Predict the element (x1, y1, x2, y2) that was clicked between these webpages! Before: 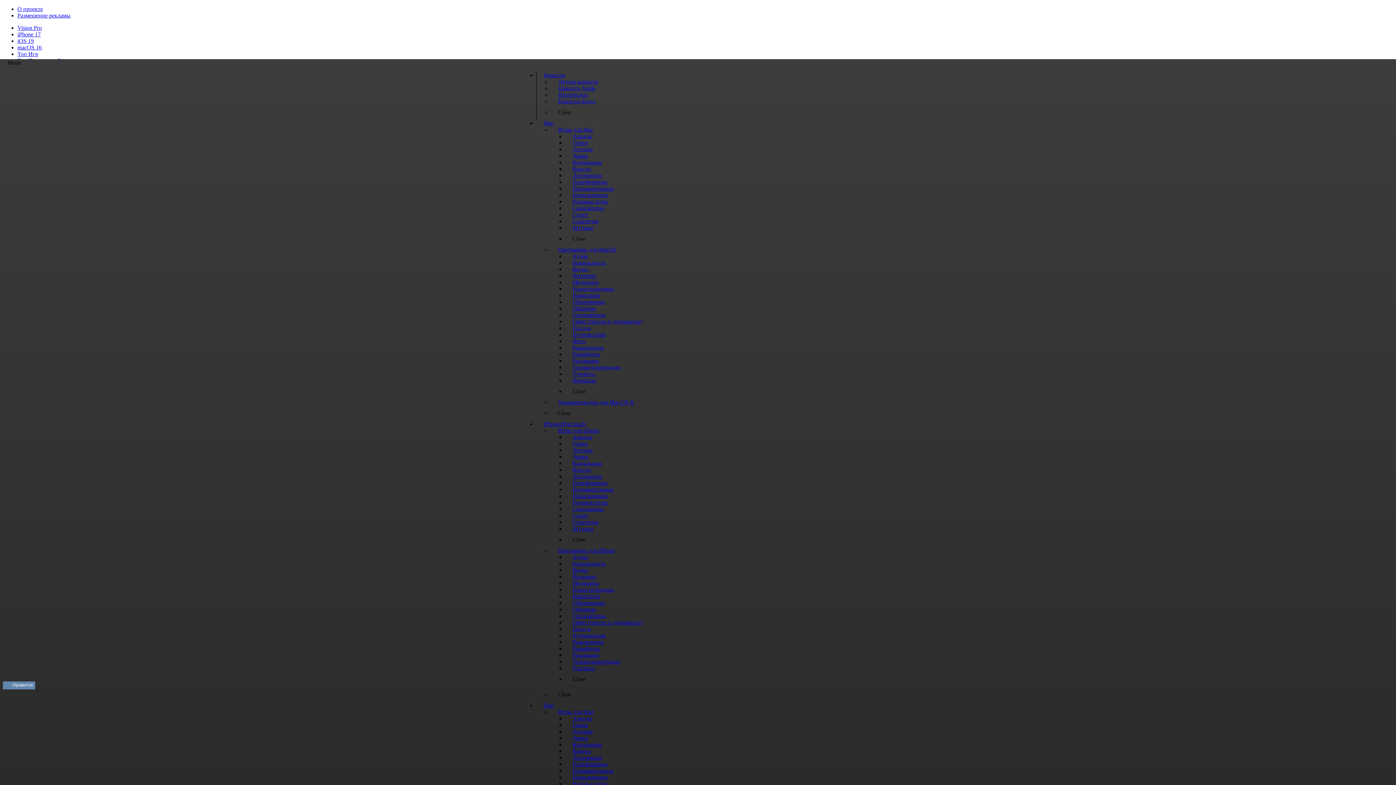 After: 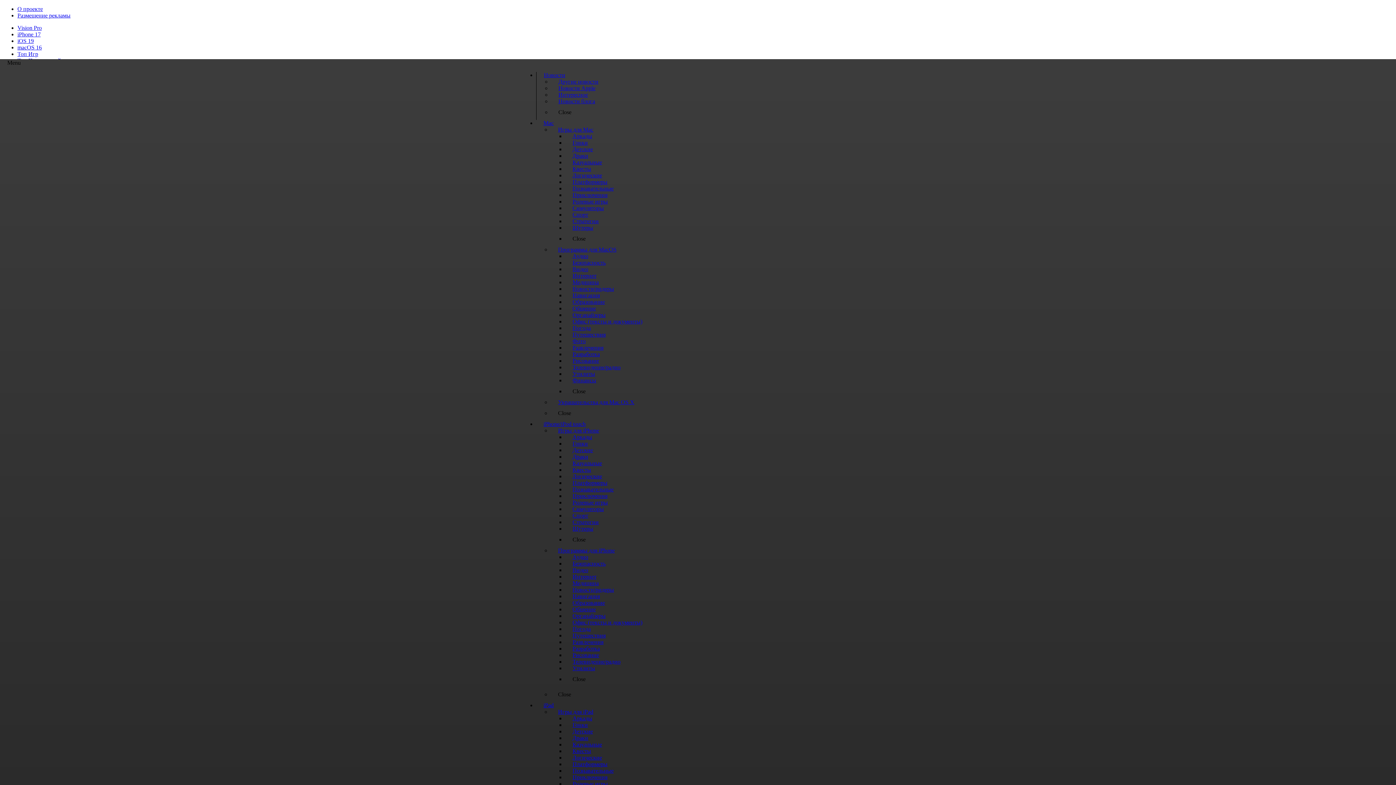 Action: label: Украшательства для Mac OS X bbox: (550, 394, 641, 409)